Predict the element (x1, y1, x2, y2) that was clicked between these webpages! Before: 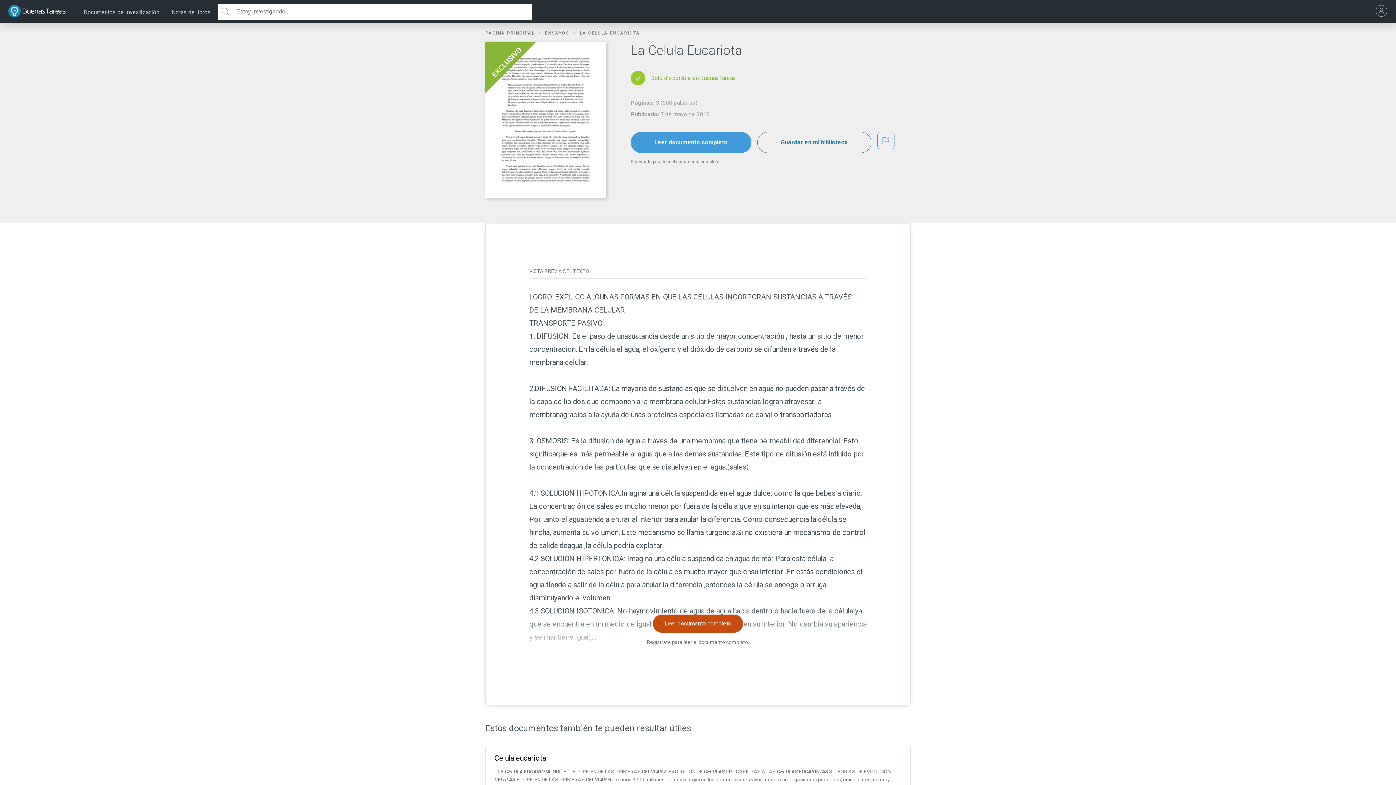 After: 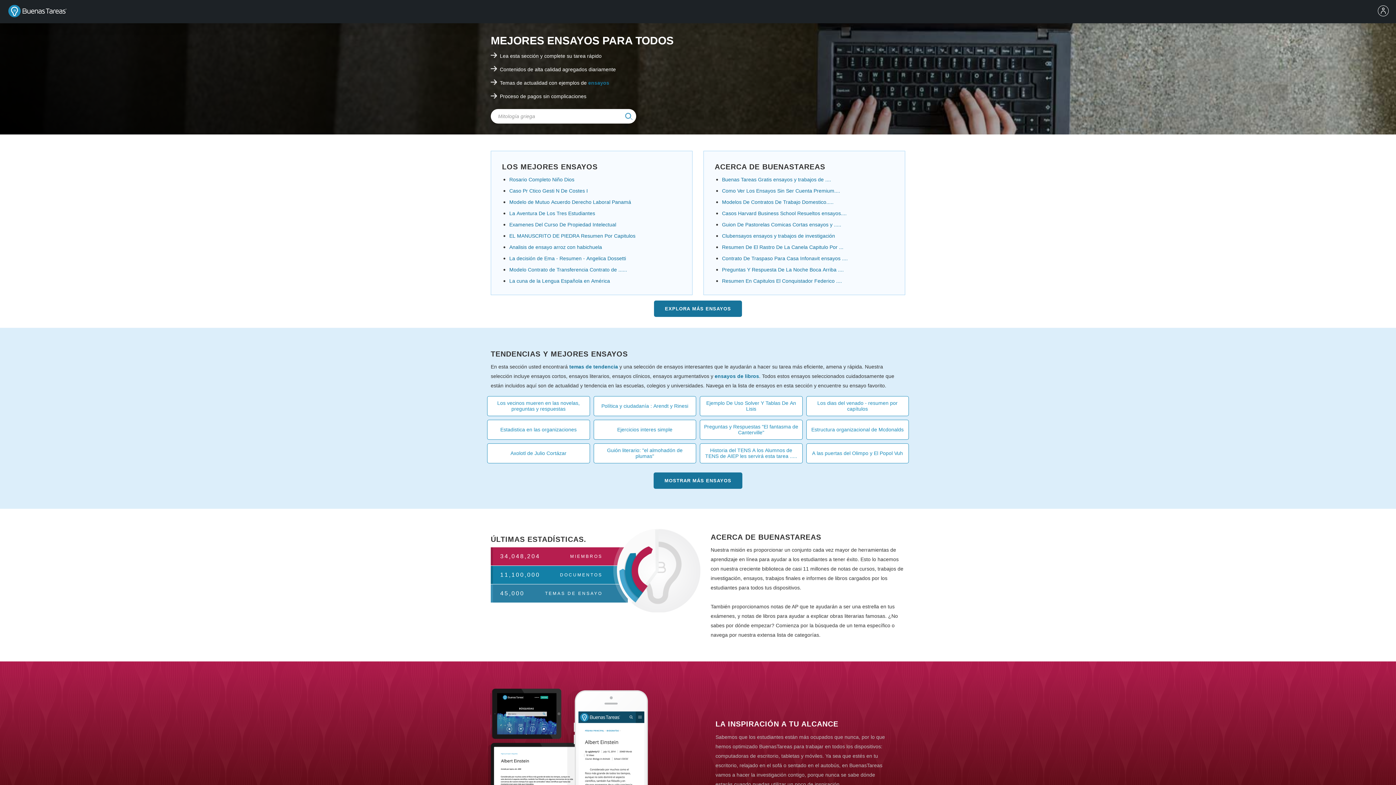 Action: bbox: (7, 0, 72, 22) label: Buenas Tareas - Ensayos, trabajos finales y notas de libros premium y gratuitos | BuenasTareas.com